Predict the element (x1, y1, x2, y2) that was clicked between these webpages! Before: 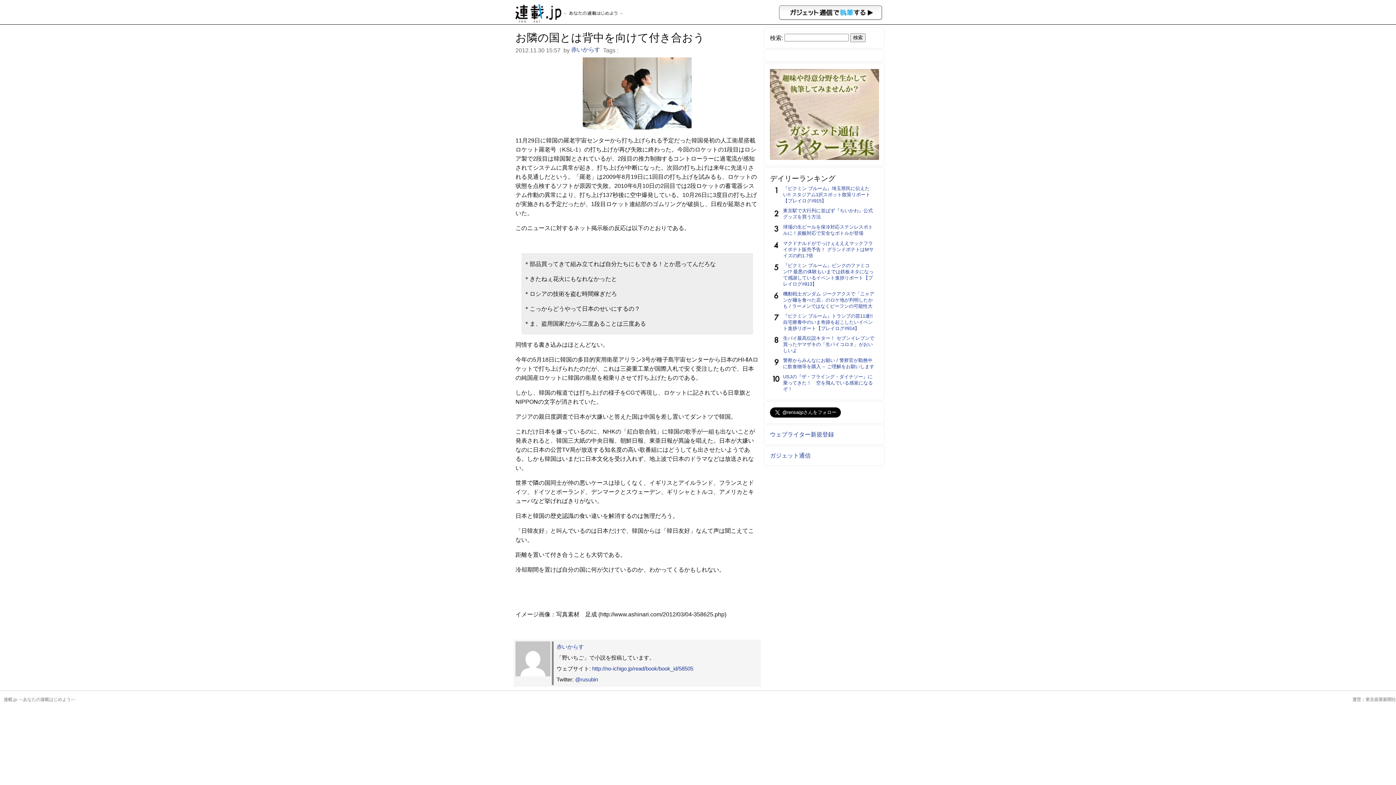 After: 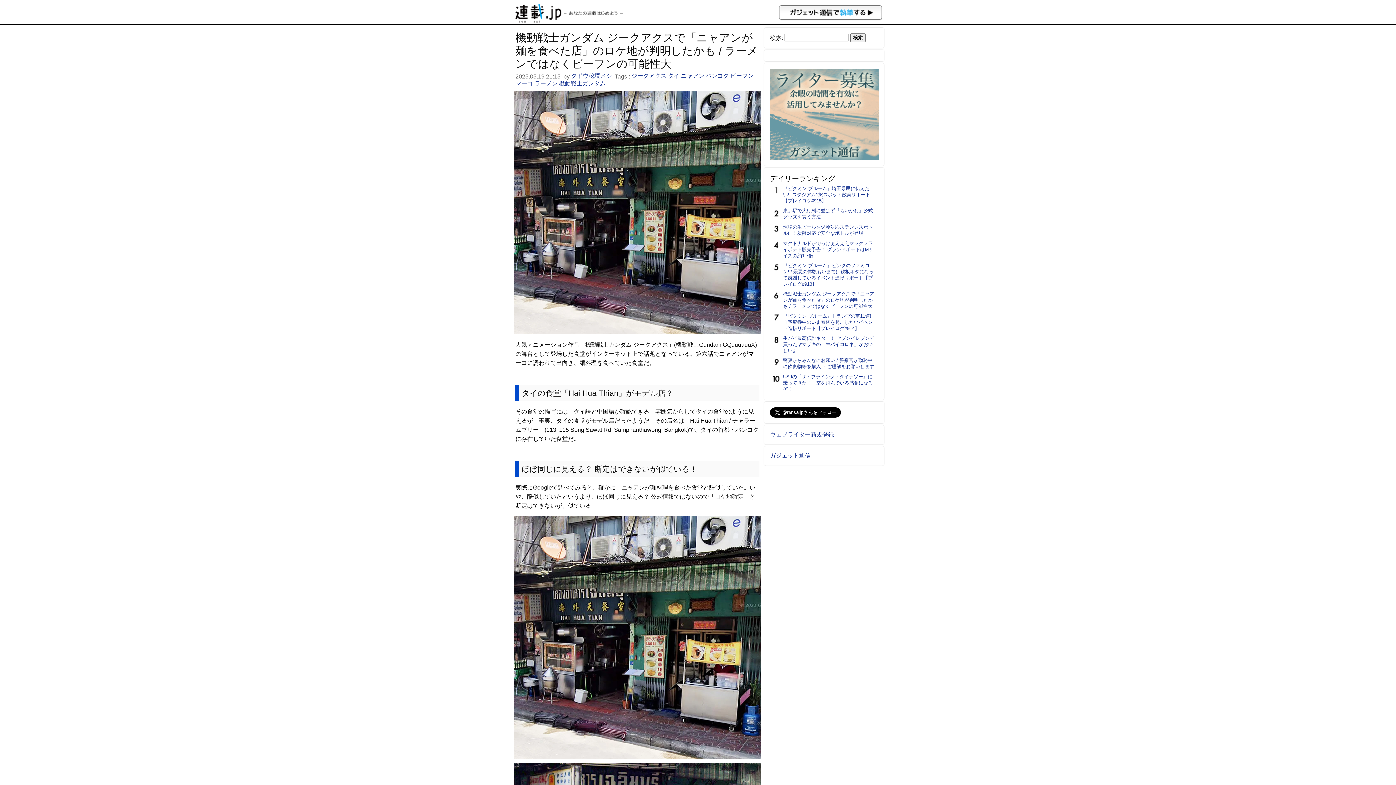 Action: bbox: (783, 291, 874, 309) label: 機動戦士ガンダム ジークアクスで「ニャアンが麺を食べた店」のロケ地が判明したかも / ラーメンではなくビーフンの可能性大